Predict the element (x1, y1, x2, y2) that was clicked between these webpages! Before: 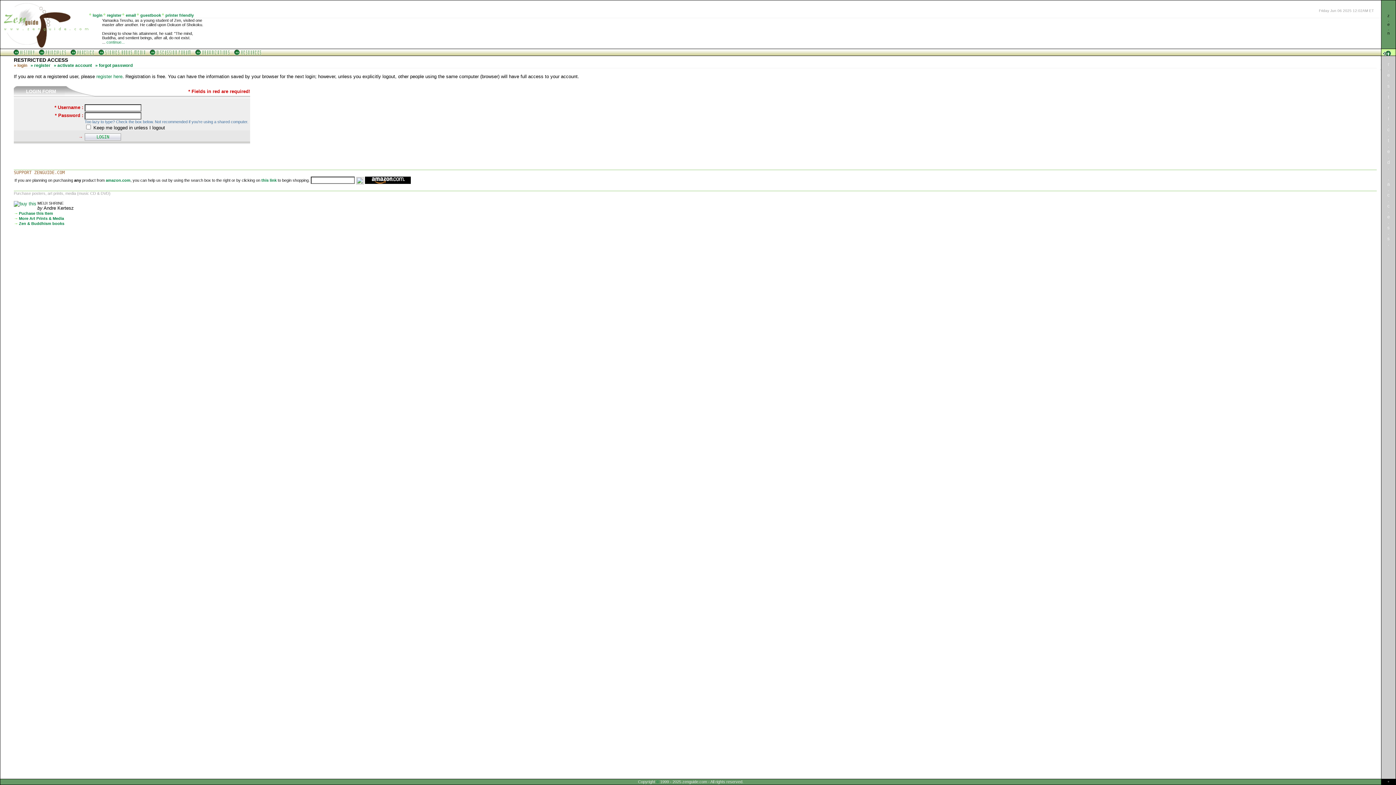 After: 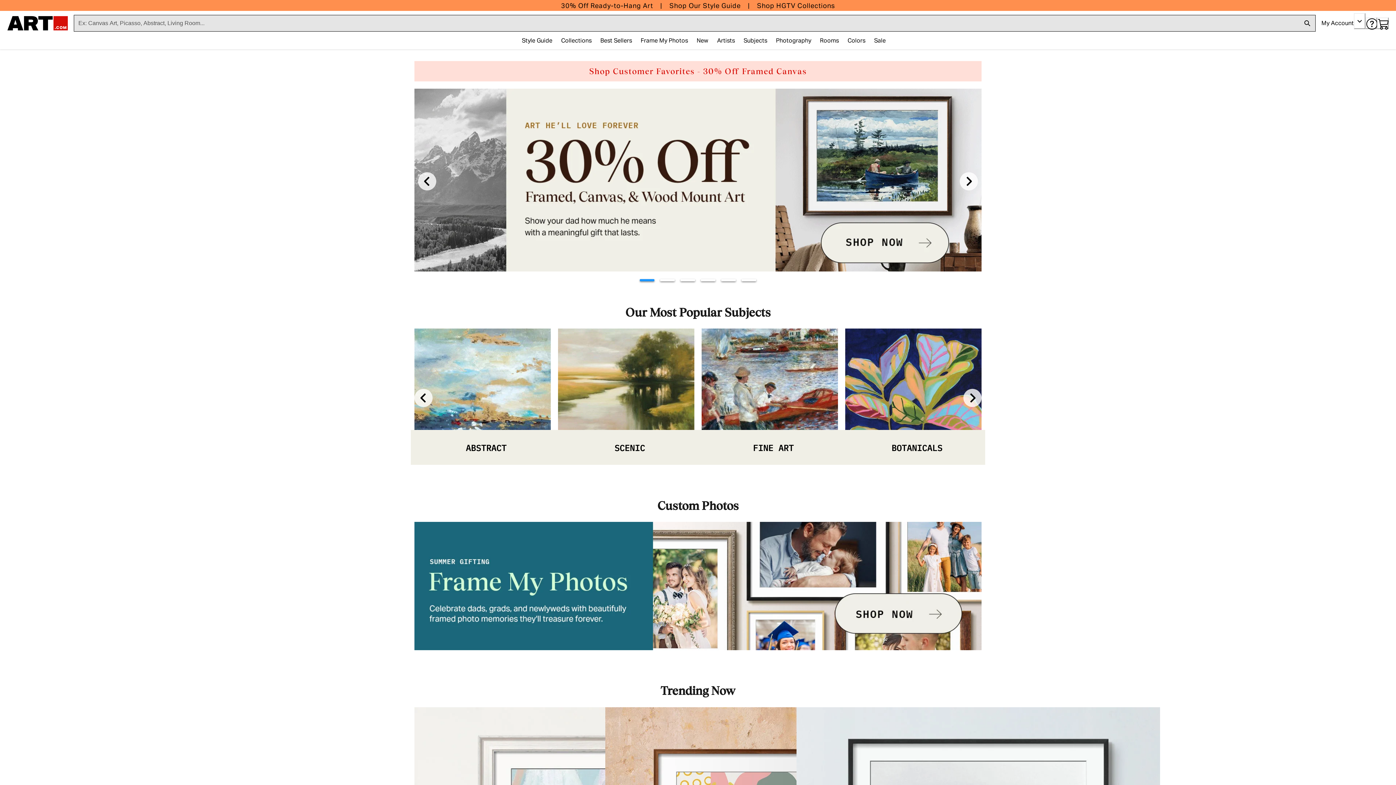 Action: bbox: (18, 211, 53, 215) label: Puchase this Item